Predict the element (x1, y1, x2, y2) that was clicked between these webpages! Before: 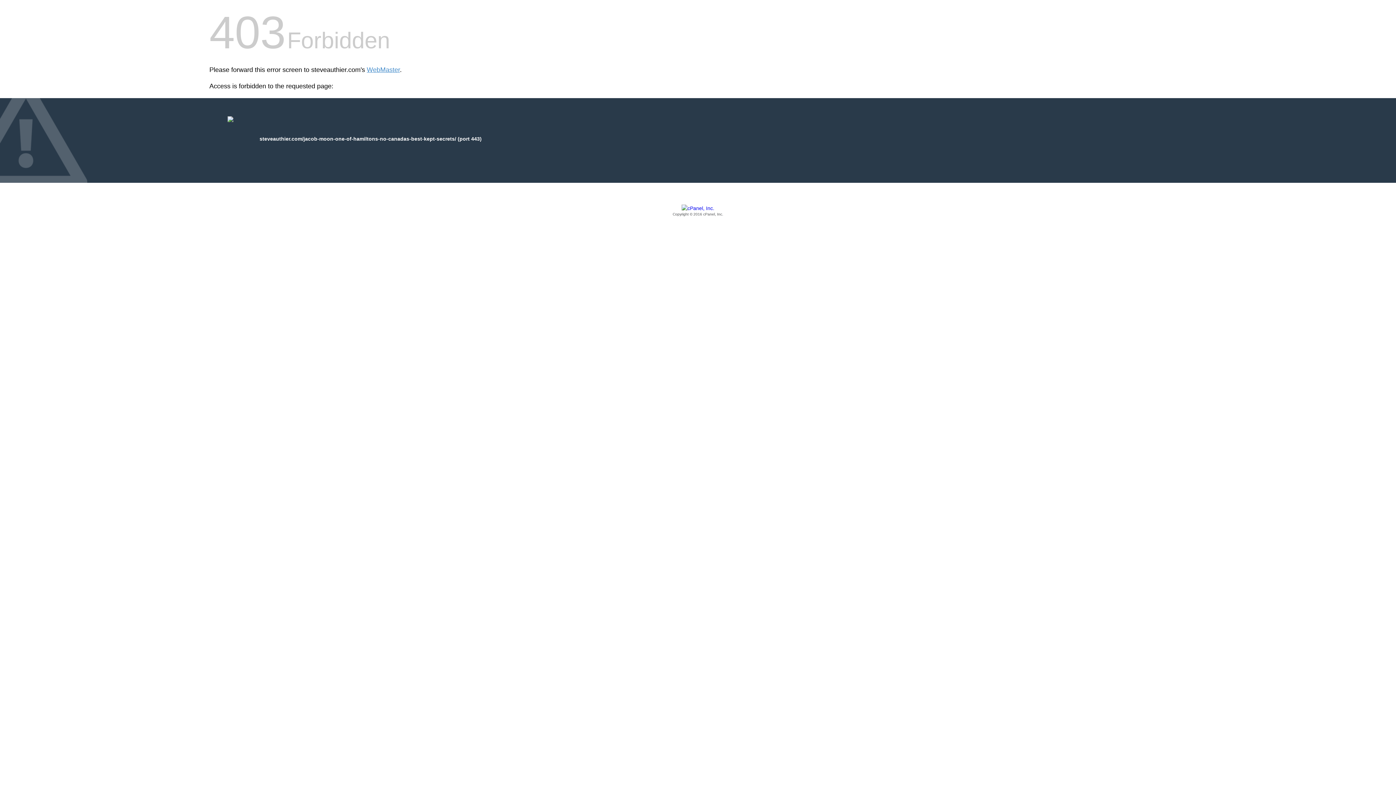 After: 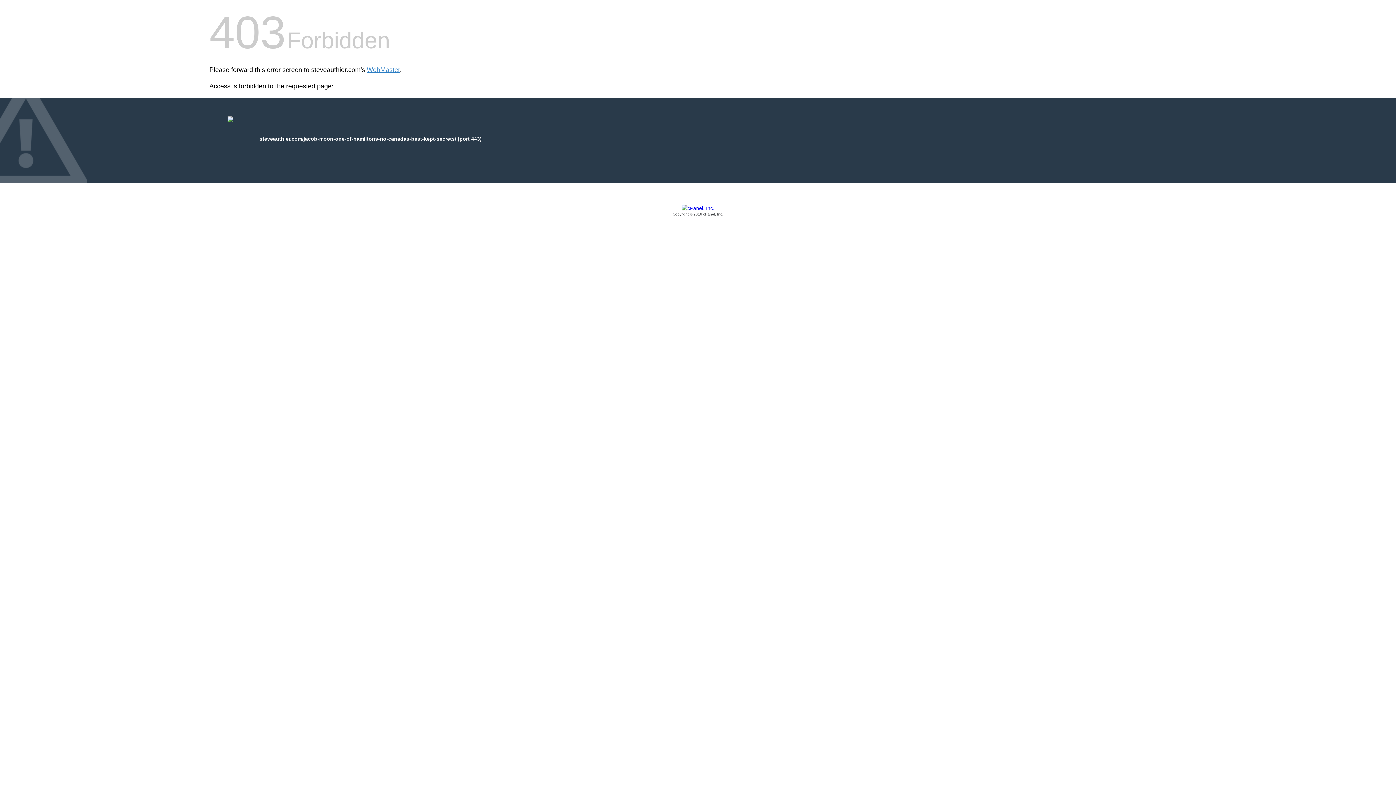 Action: label: Copyright © 2016 cPanel, Inc. bbox: (209, 205, 1186, 217)